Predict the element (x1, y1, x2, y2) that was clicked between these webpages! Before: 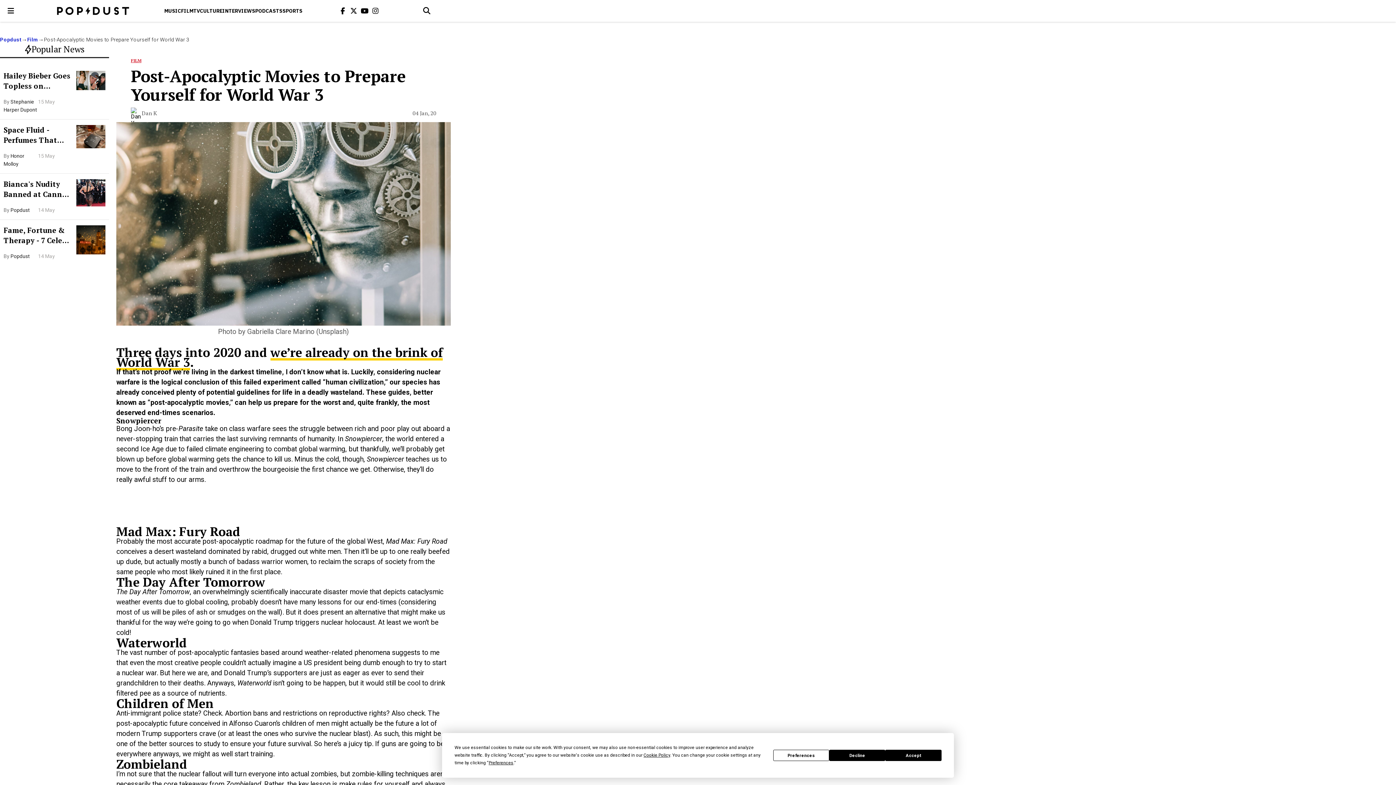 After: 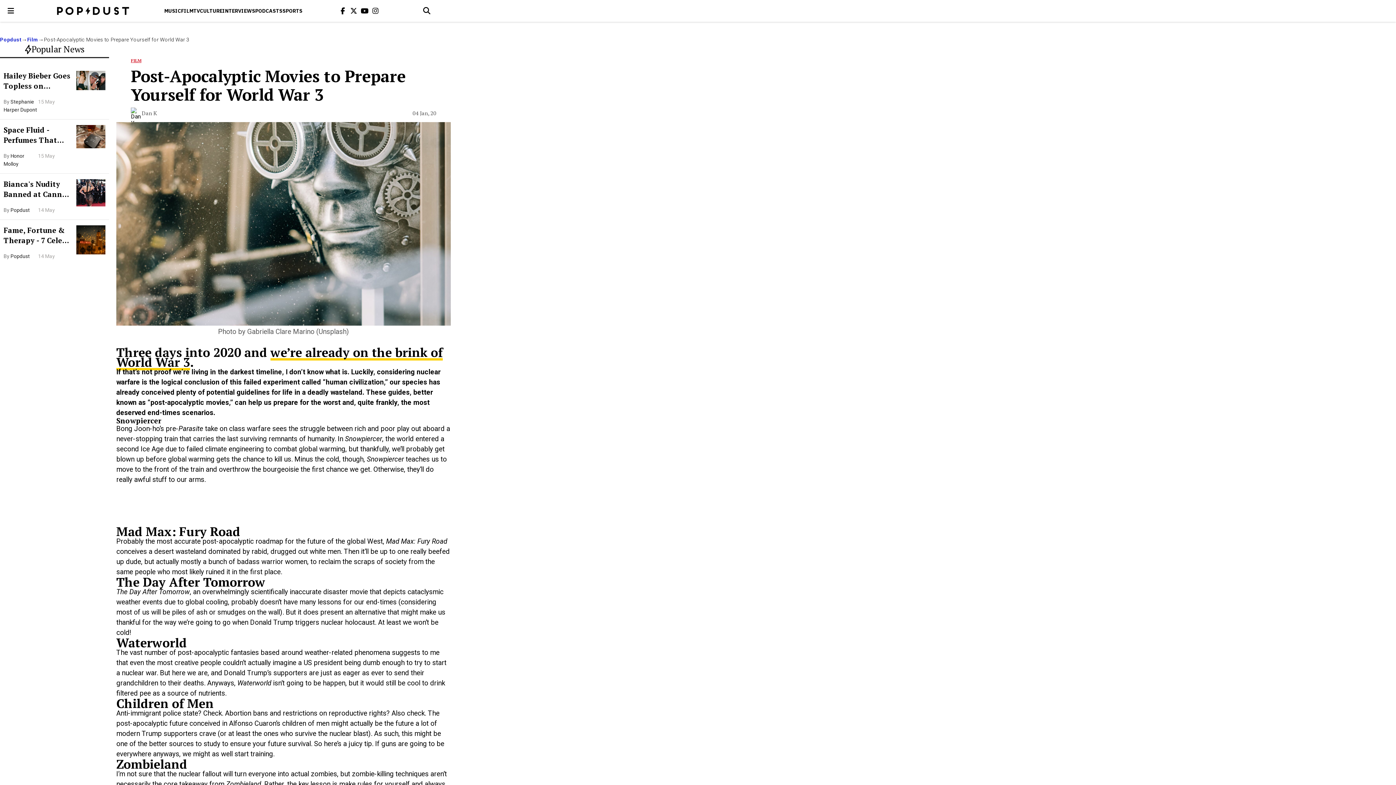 Action: label: Decline bbox: (829, 750, 885, 761)